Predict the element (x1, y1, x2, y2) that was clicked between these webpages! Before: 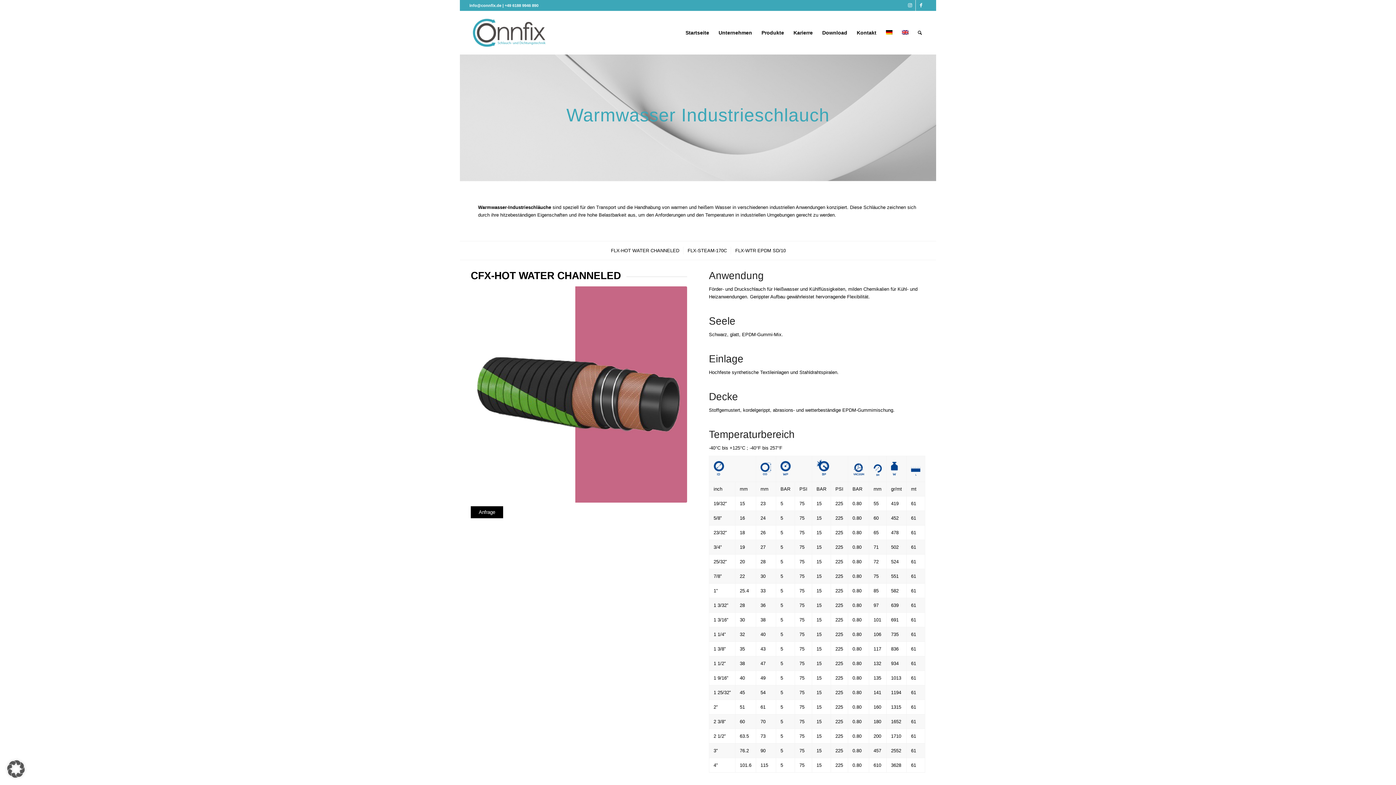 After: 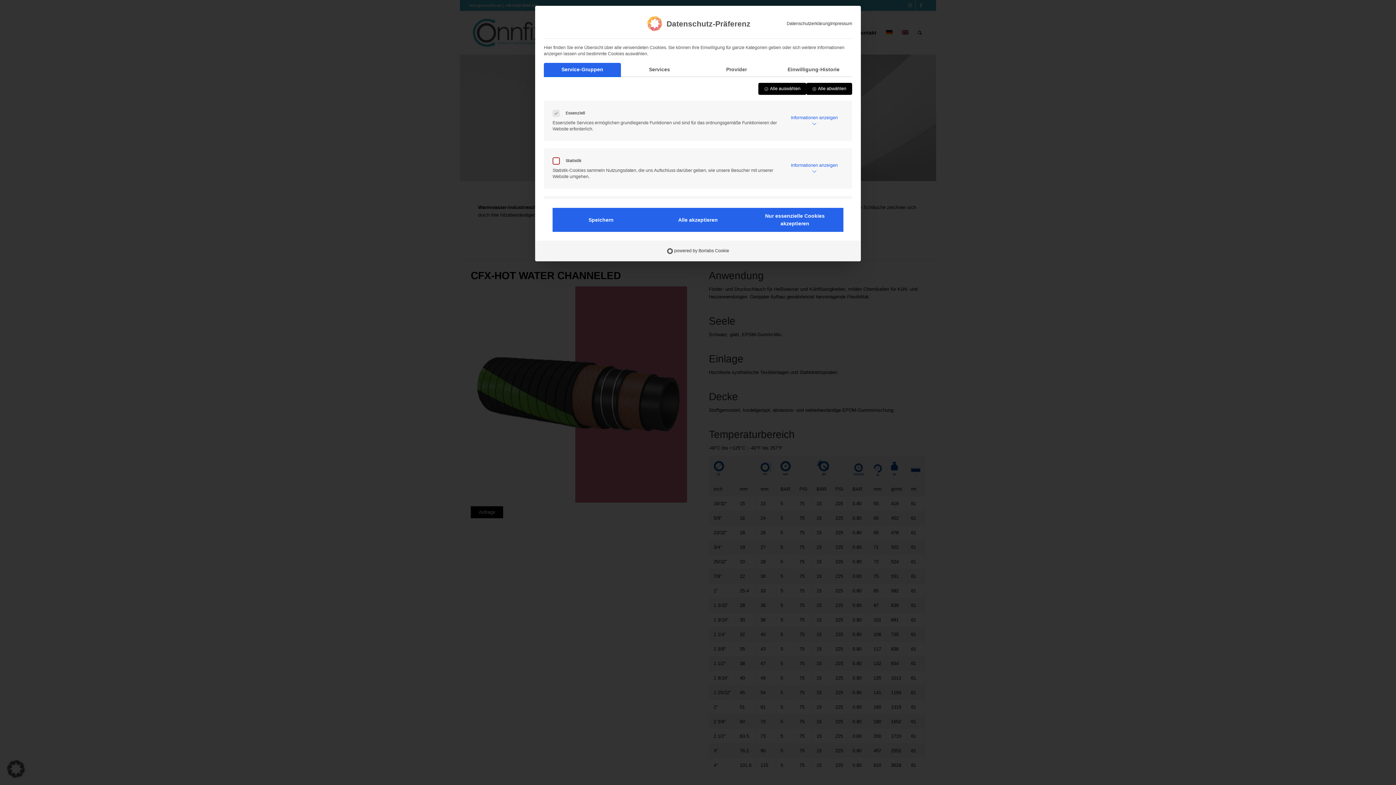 Action: label: Dialog Datenschutz-Präferenz öffnen bbox: (0, 753, 32, 785)